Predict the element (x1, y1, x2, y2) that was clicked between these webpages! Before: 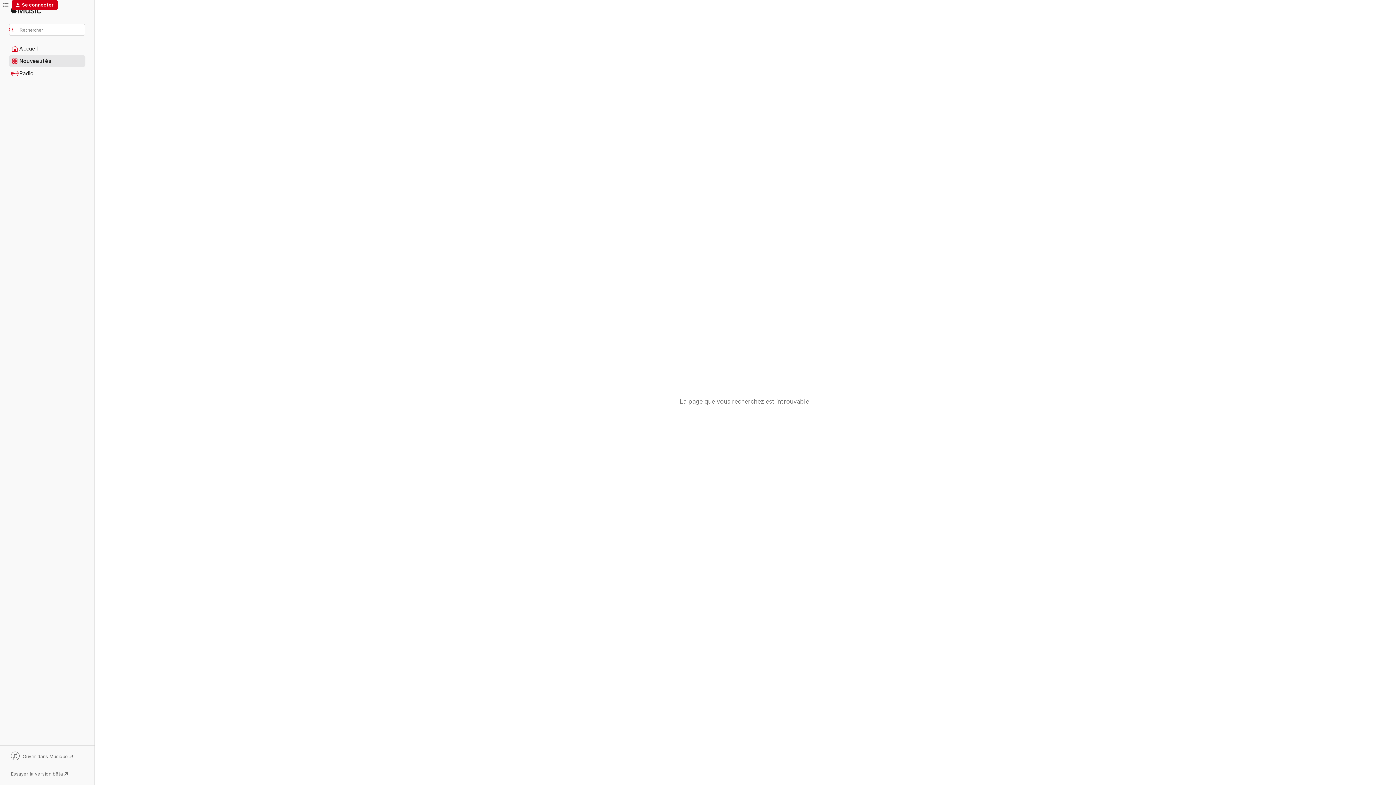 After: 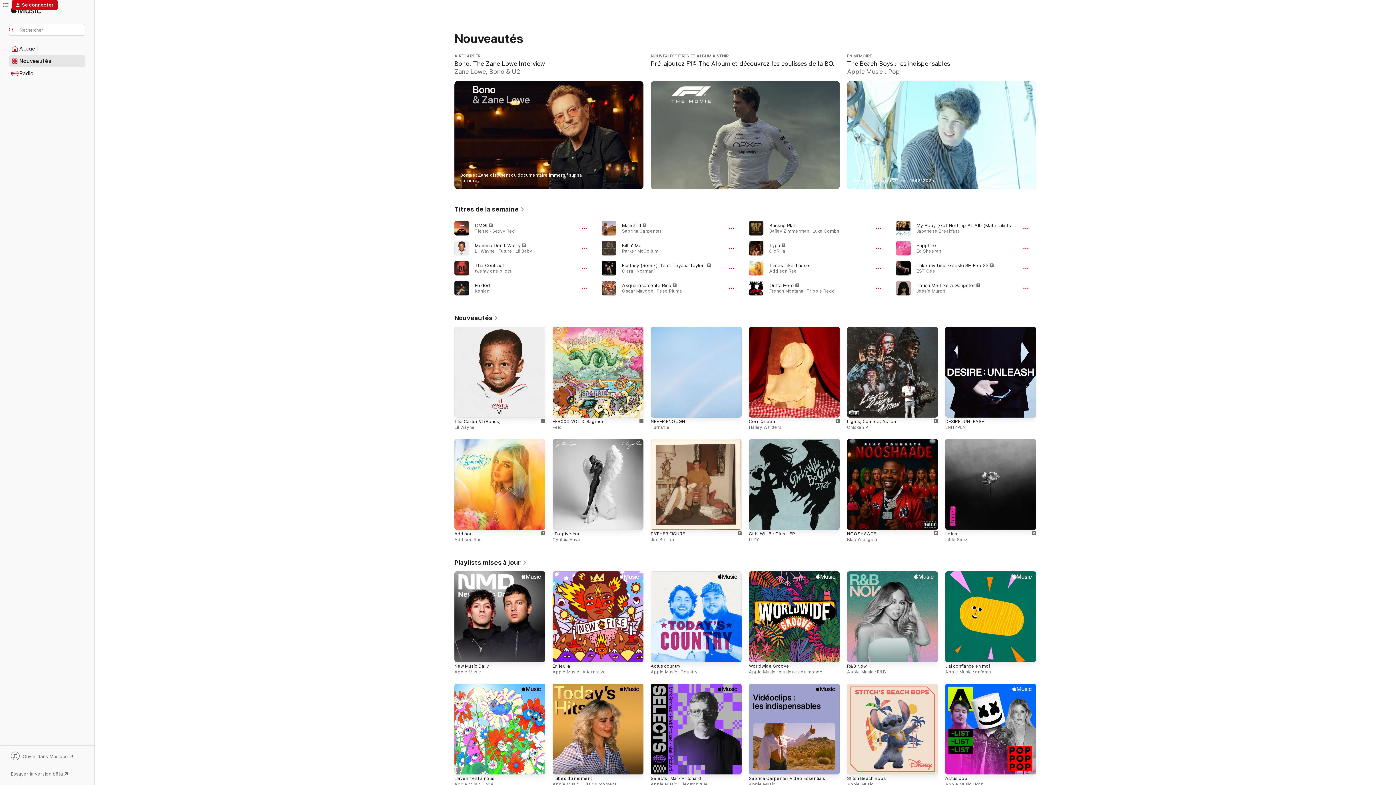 Action: bbox: (9, 55, 85, 66) label: Nouveautés